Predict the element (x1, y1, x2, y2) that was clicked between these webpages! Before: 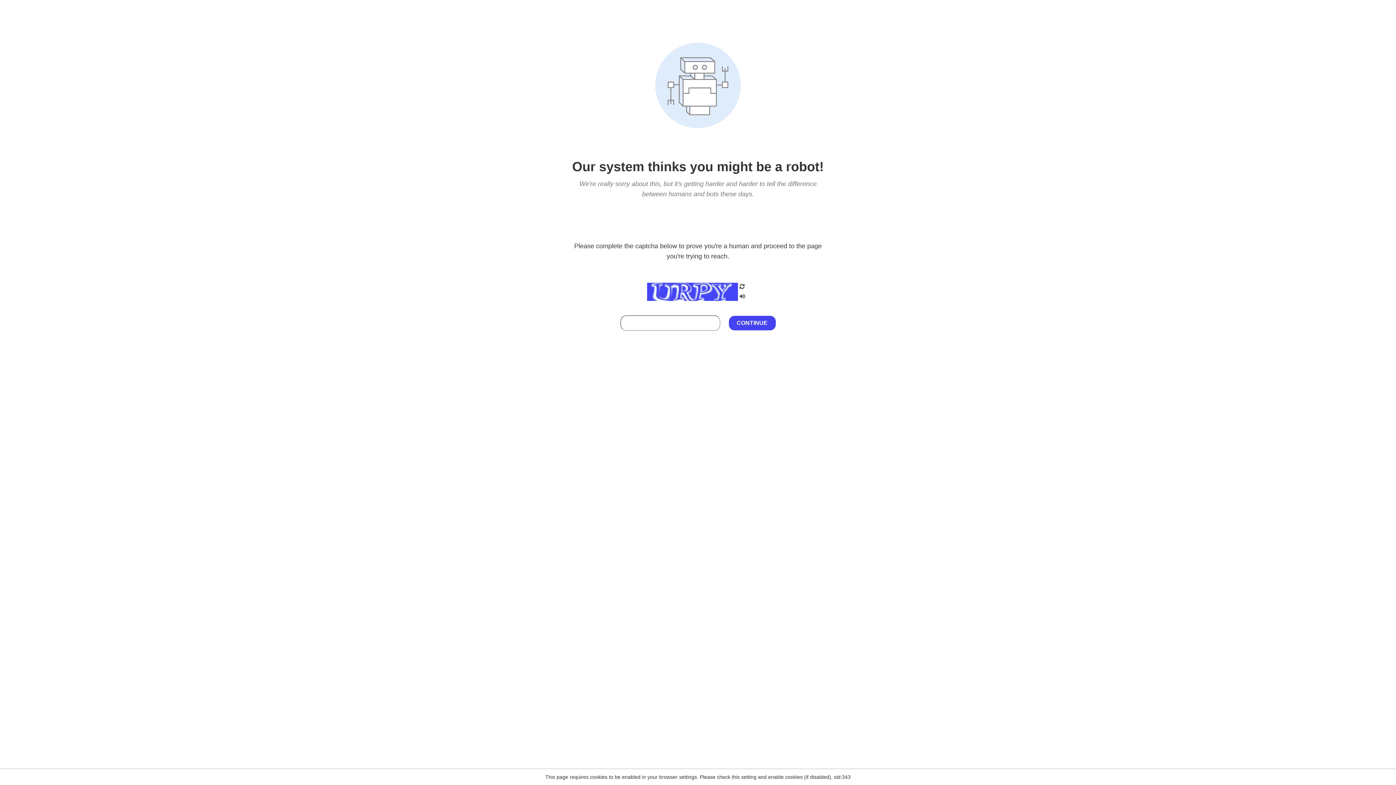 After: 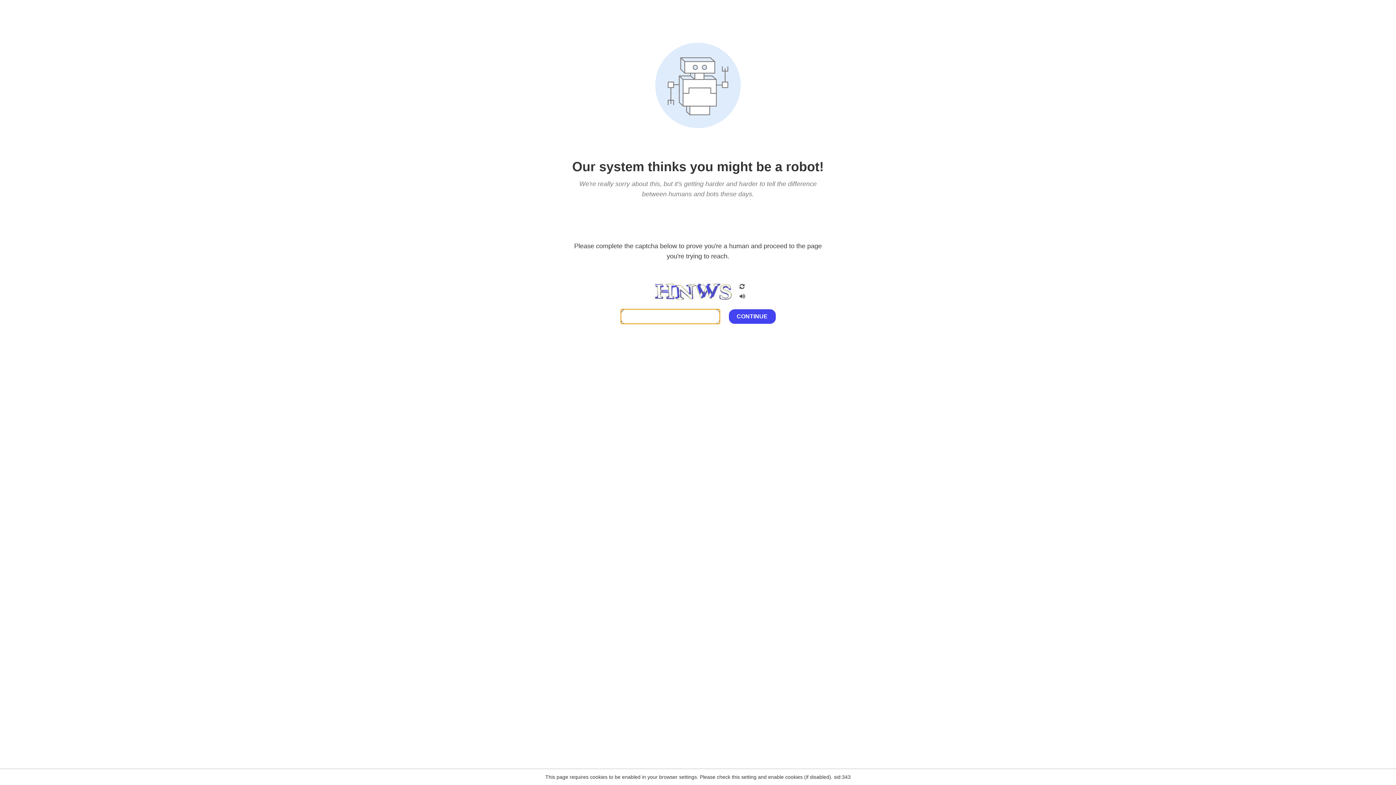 Action: bbox: (738, 282, 746, 292)